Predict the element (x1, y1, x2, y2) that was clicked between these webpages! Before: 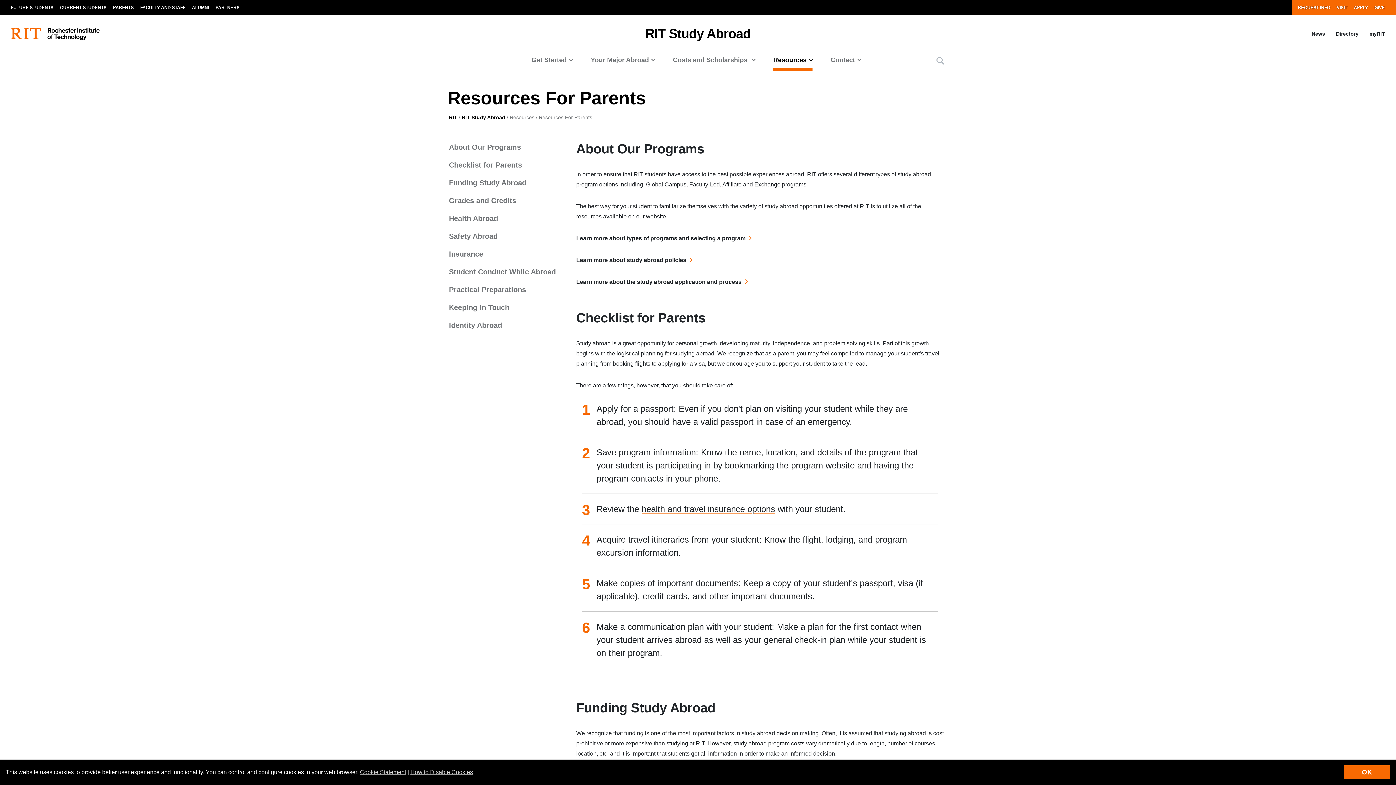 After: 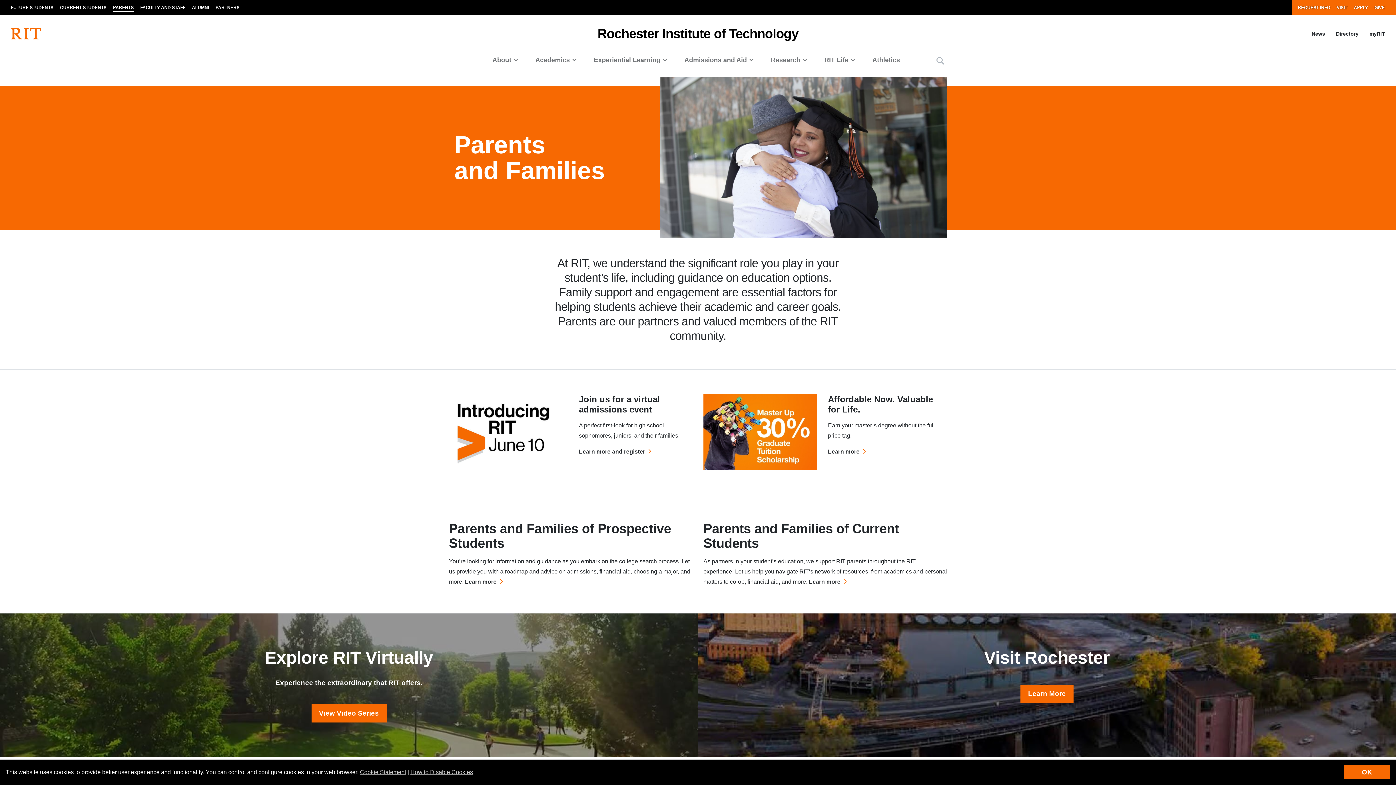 Action: label: PARENTS bbox: (109, 0, 137, 15)